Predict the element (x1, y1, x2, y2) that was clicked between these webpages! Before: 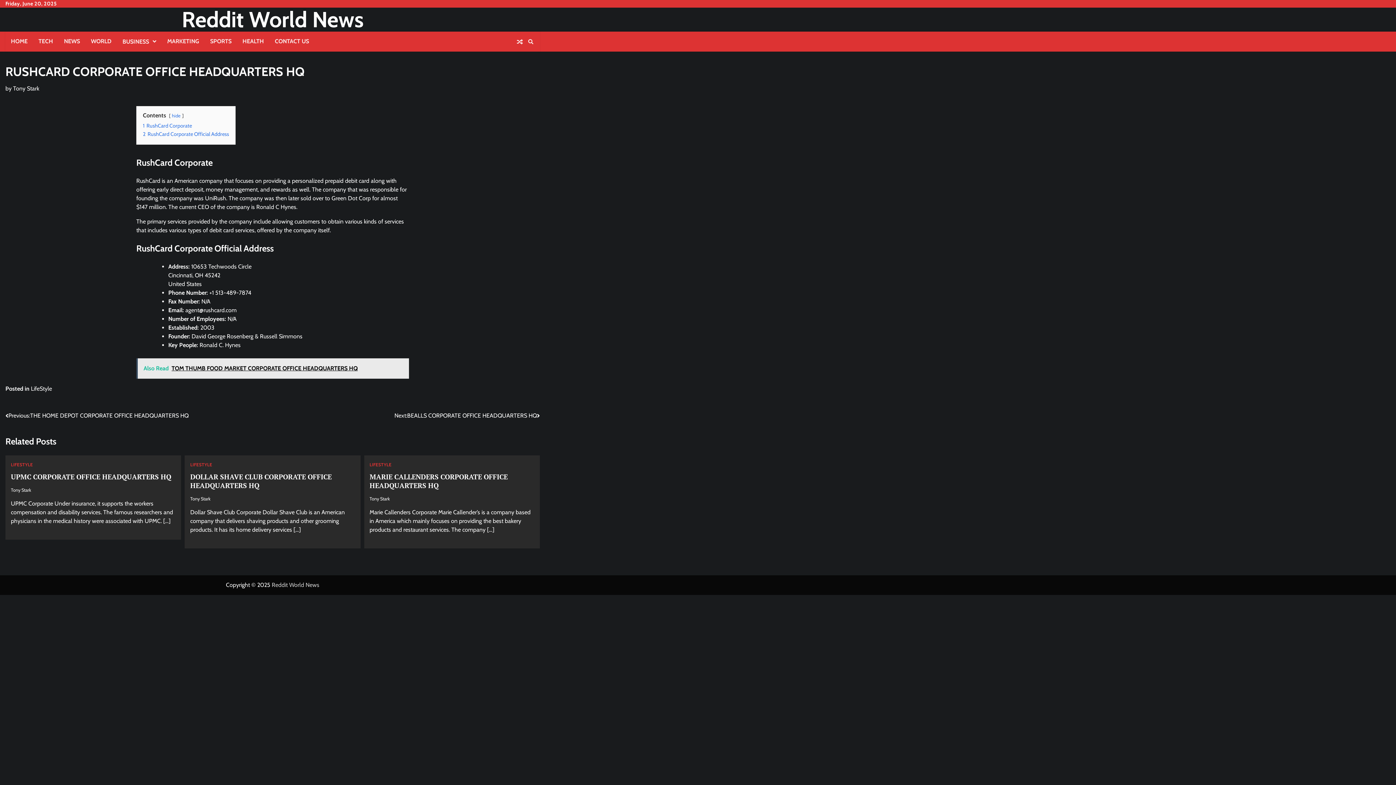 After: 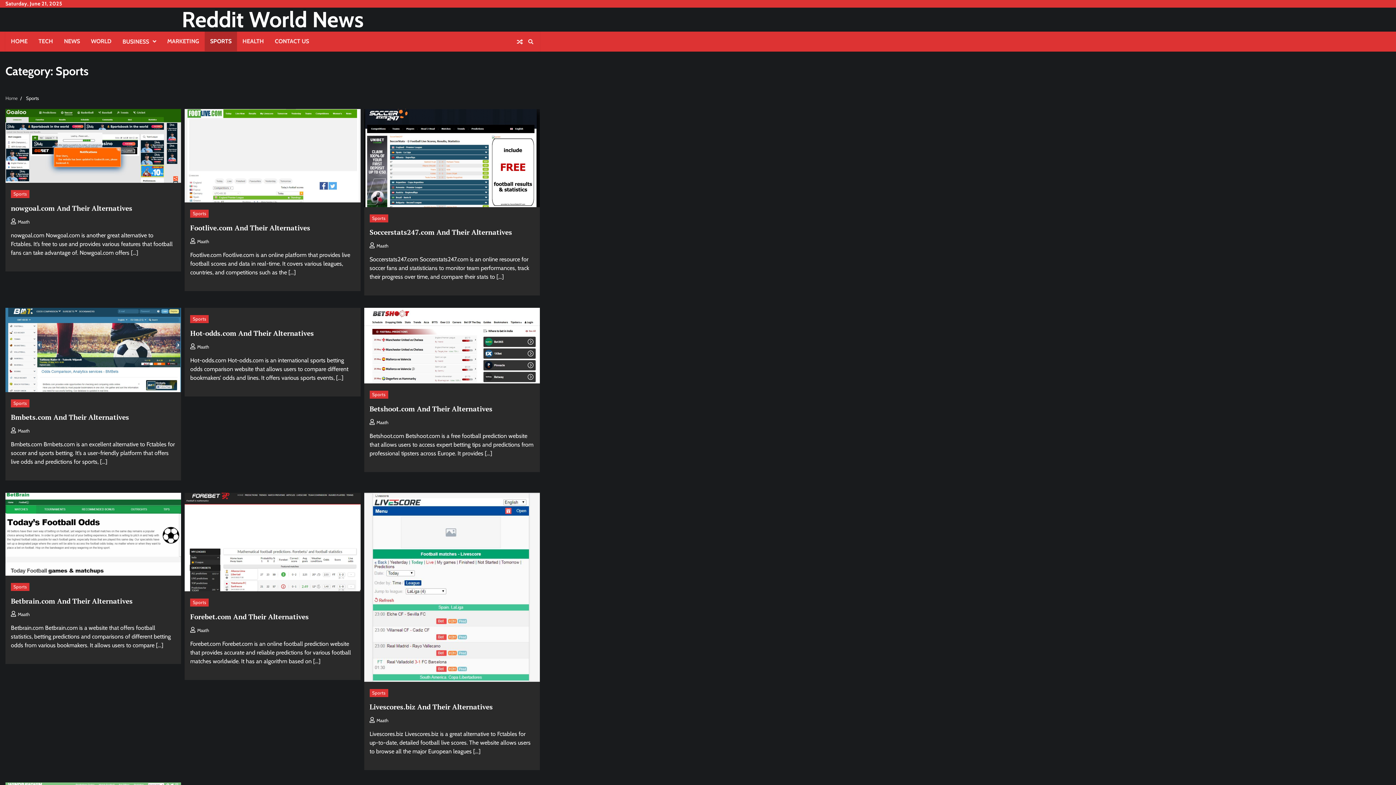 Action: label: SPORTS bbox: (204, 31, 237, 51)